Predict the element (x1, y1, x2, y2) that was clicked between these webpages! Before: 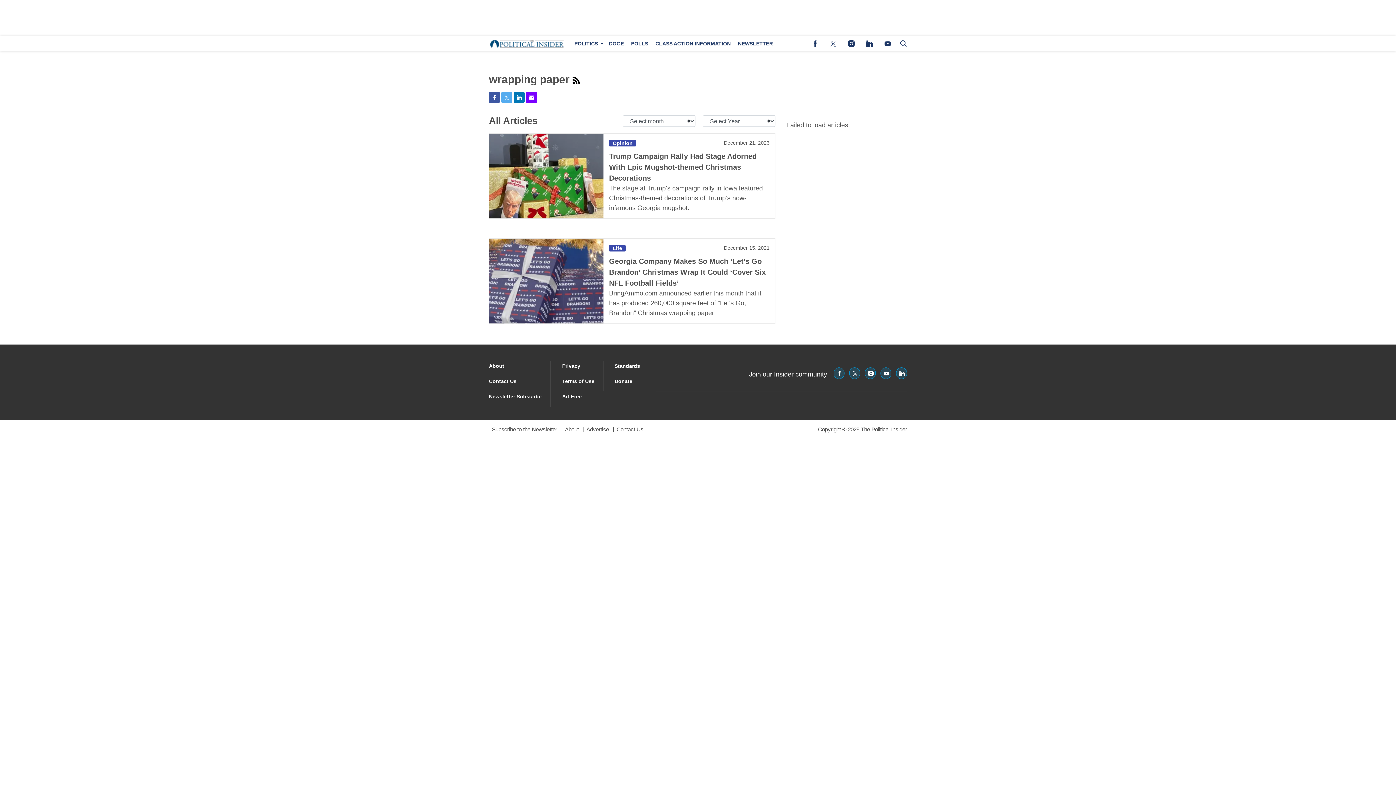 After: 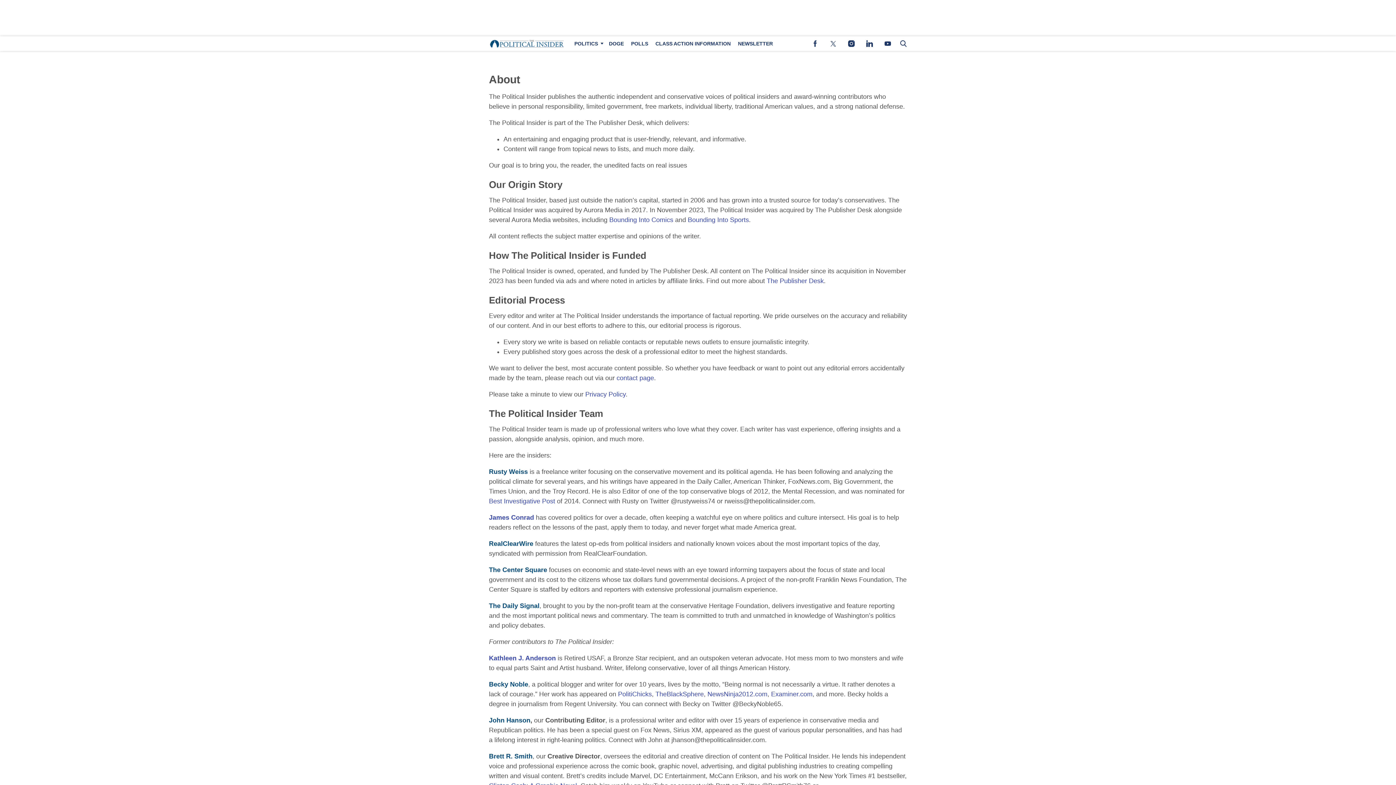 Action: label: Browse About bbox: (562, 423, 581, 435)